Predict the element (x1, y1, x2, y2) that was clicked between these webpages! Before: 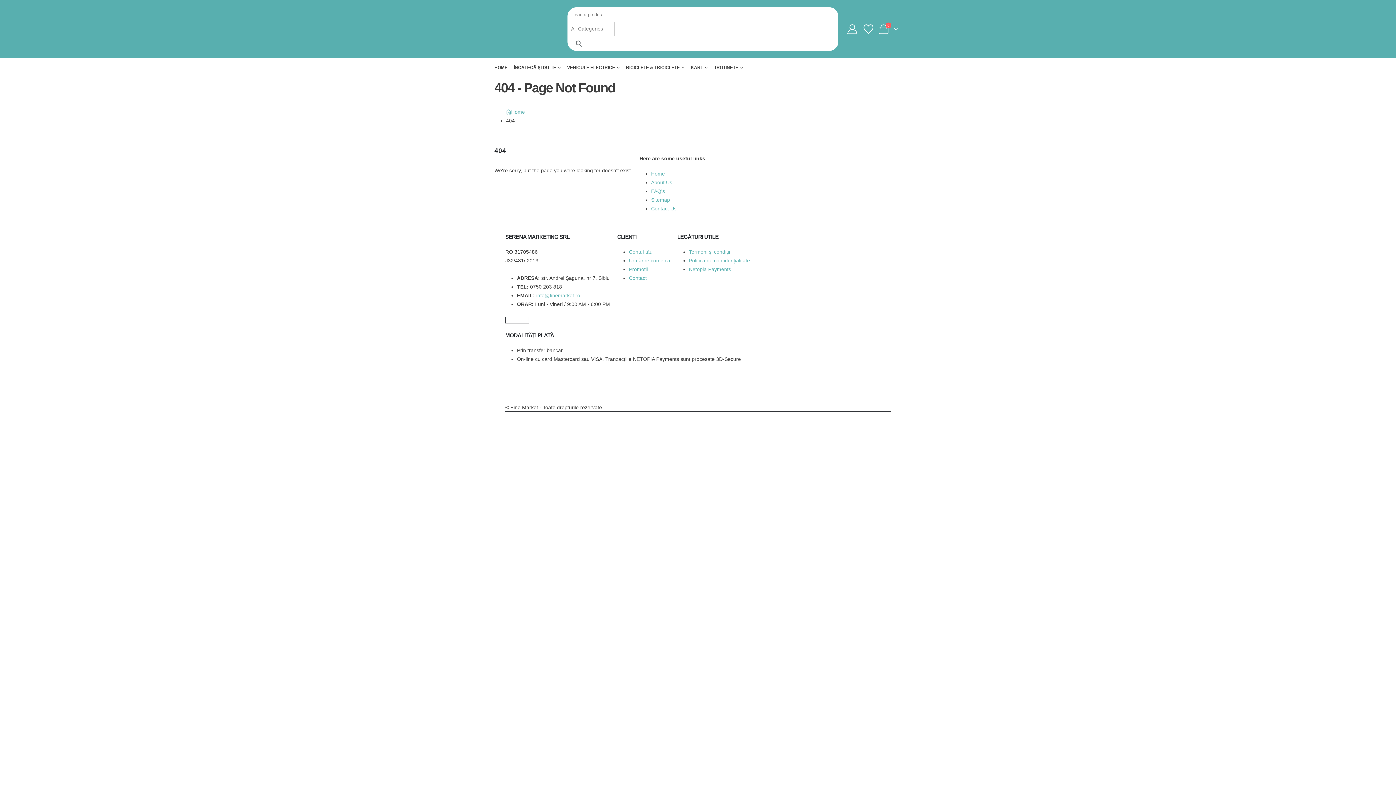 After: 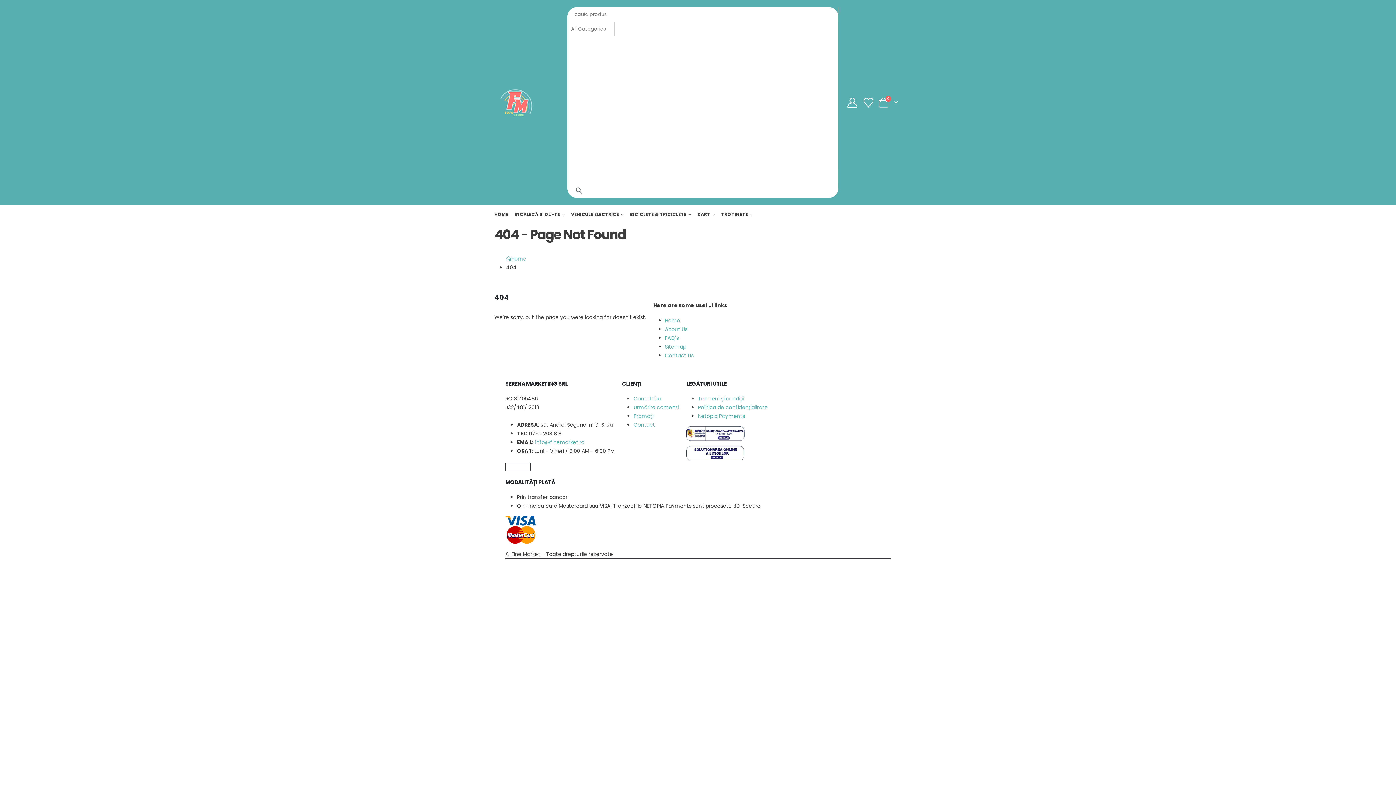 Action: bbox: (651, 197, 670, 202) label: Sitemap